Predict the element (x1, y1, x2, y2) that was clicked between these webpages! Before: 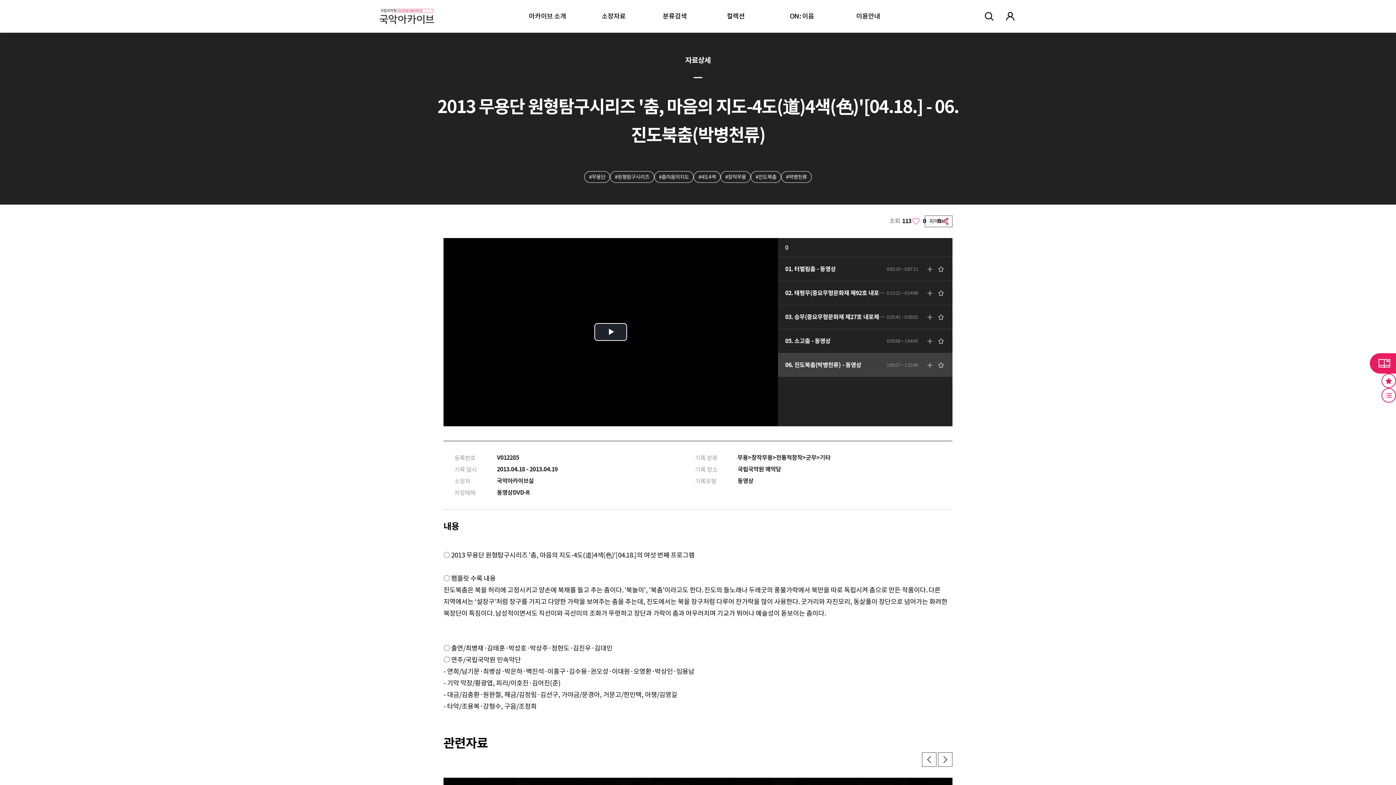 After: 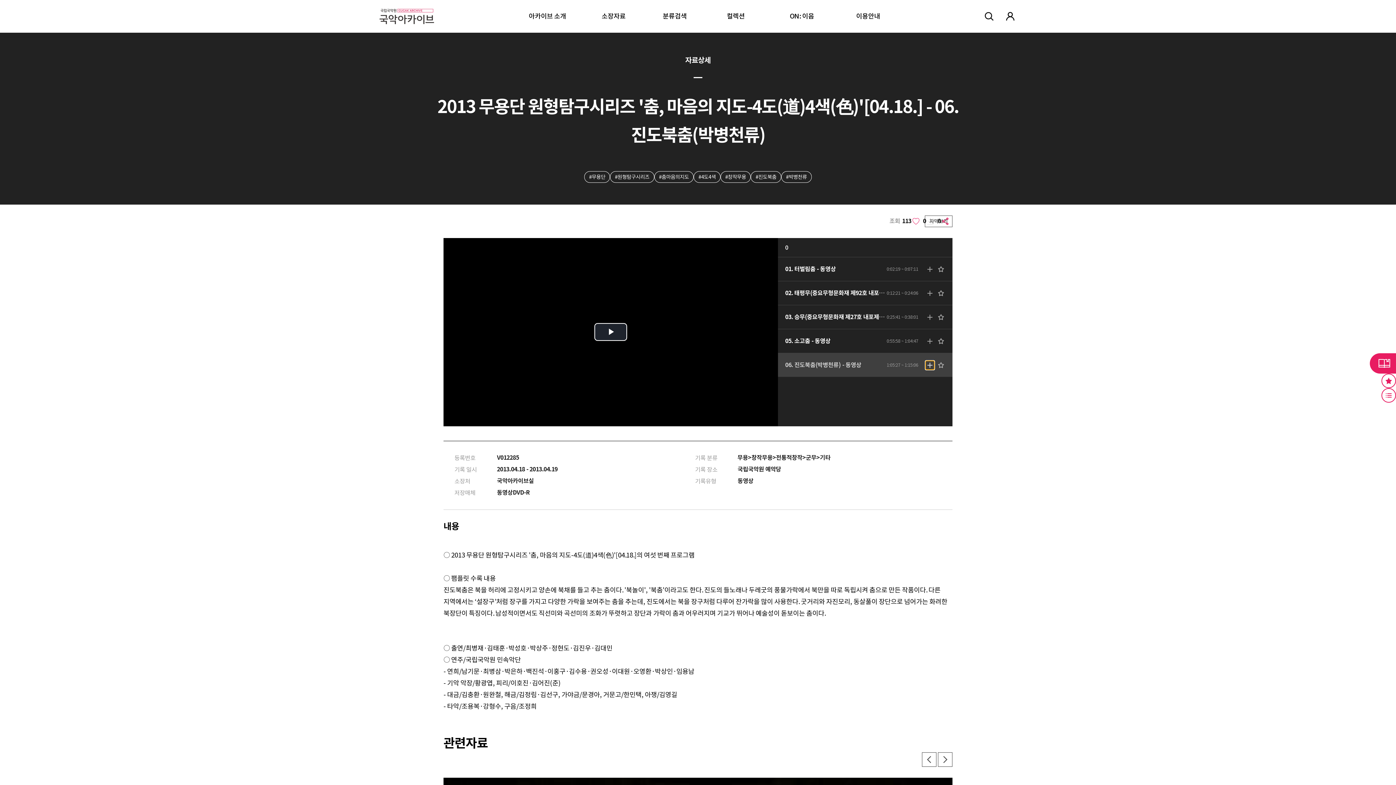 Action: bbox: (925, 360, 934, 369)